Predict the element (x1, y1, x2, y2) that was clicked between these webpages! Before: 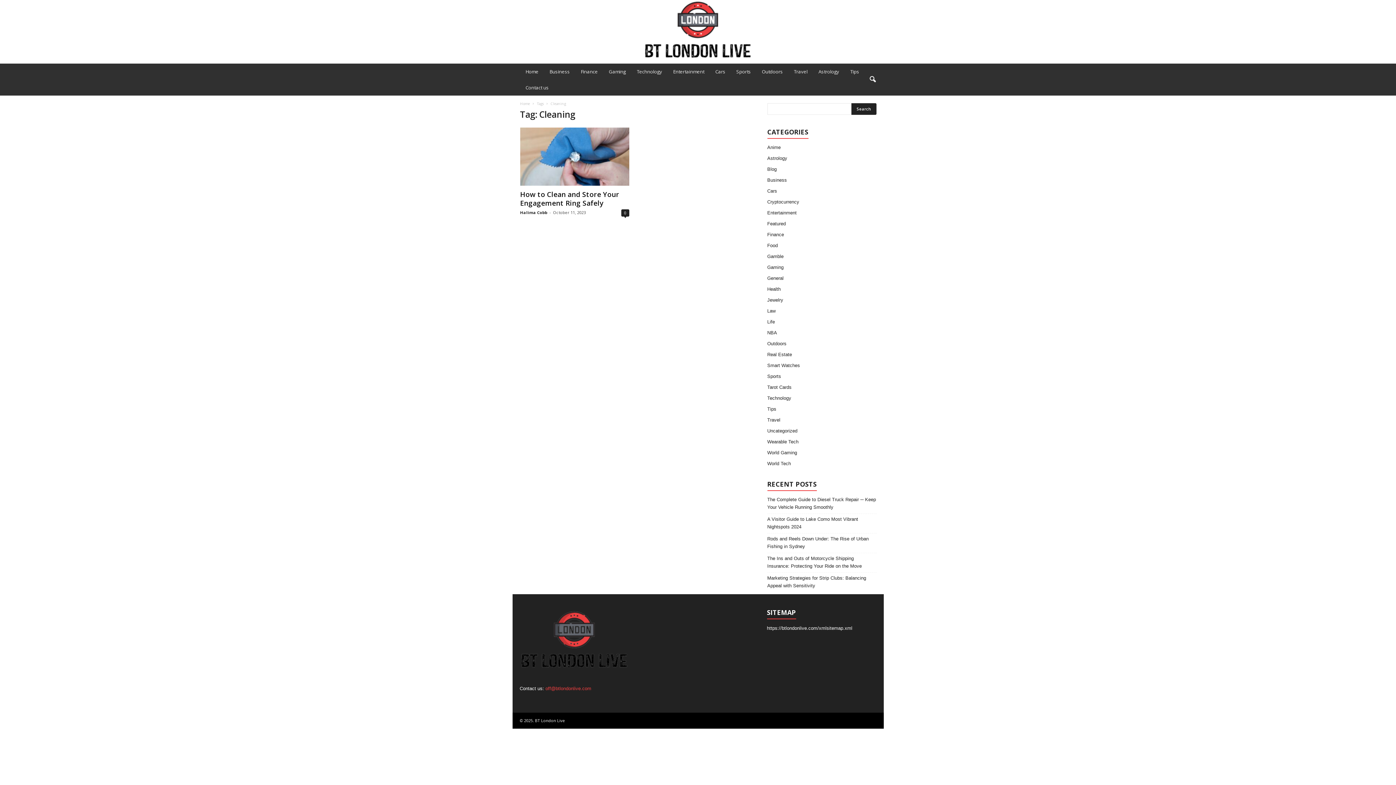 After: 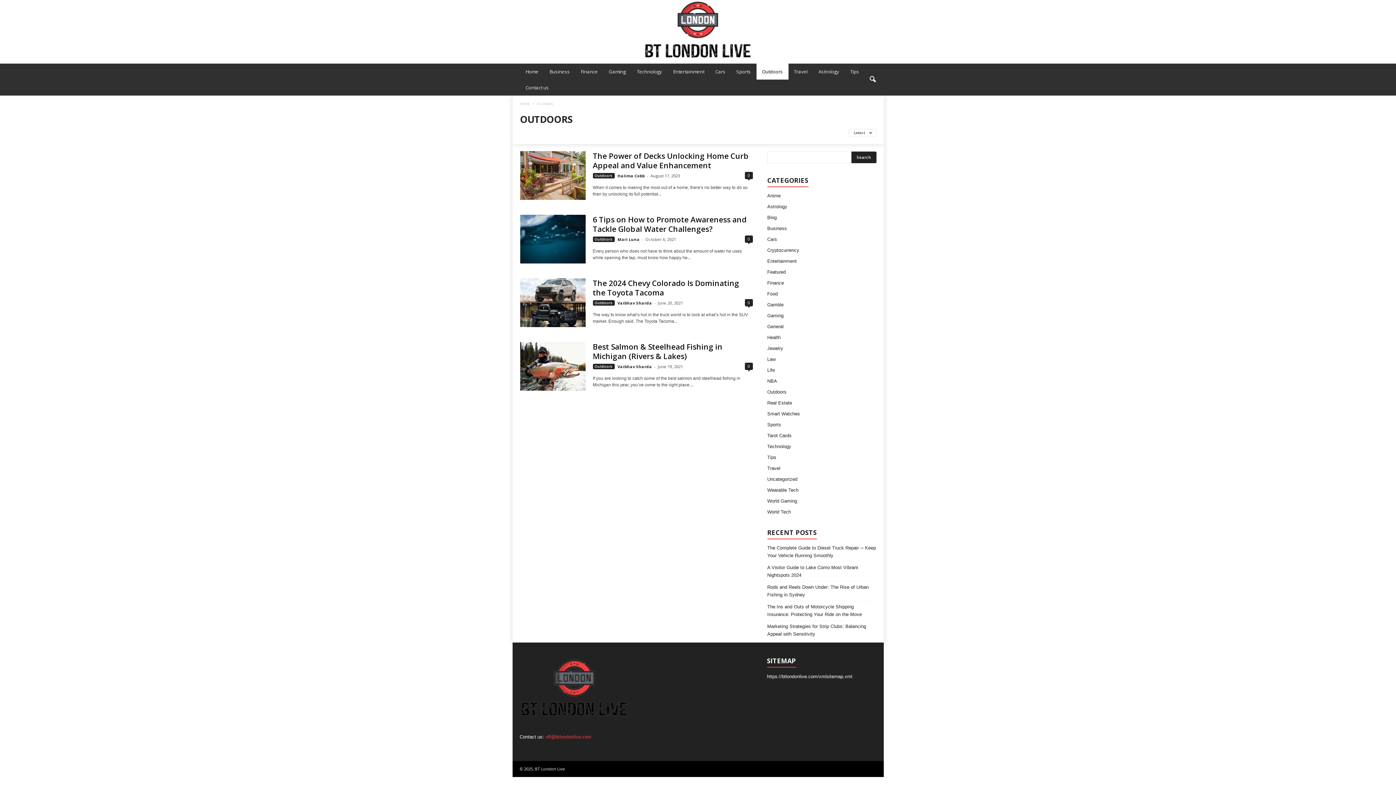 Action: bbox: (756, 63, 788, 79) label: Outdoors